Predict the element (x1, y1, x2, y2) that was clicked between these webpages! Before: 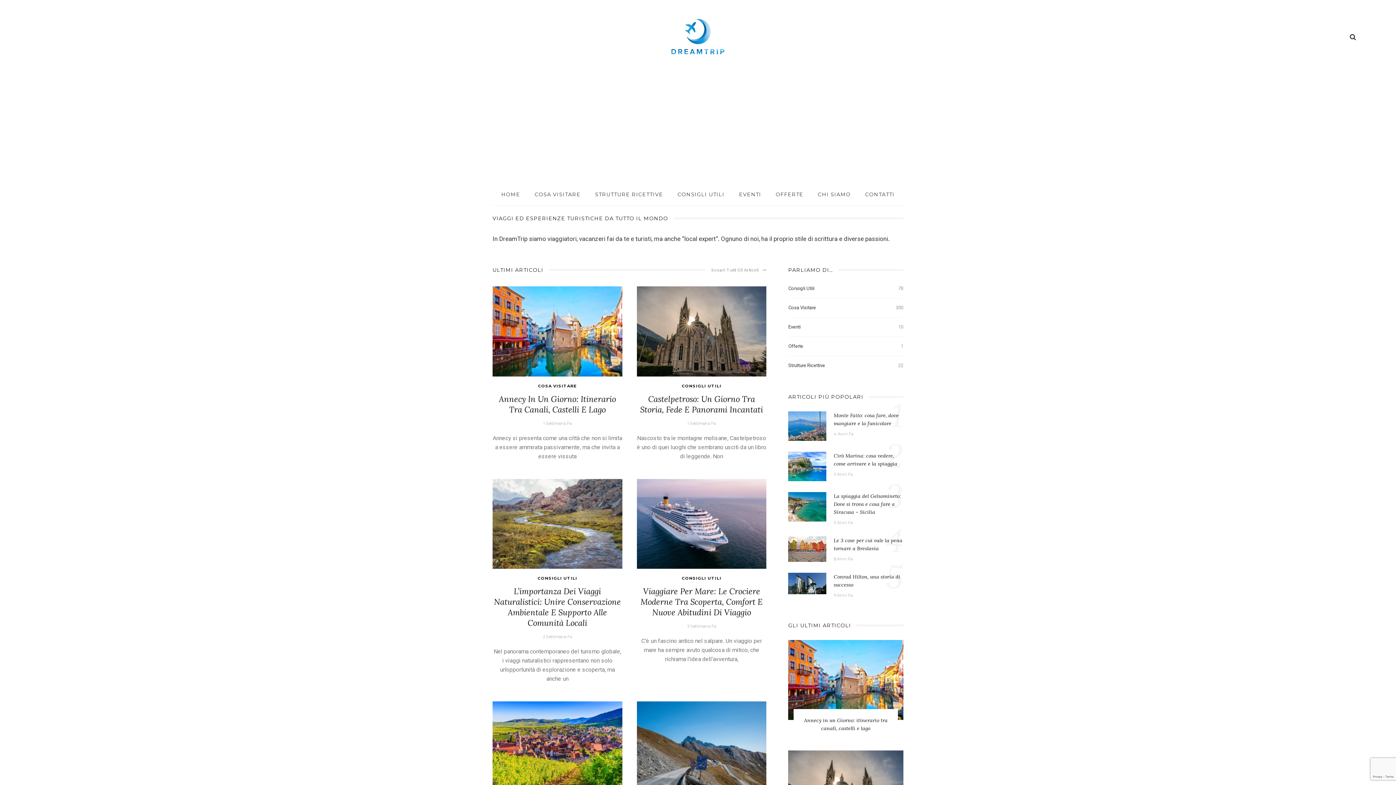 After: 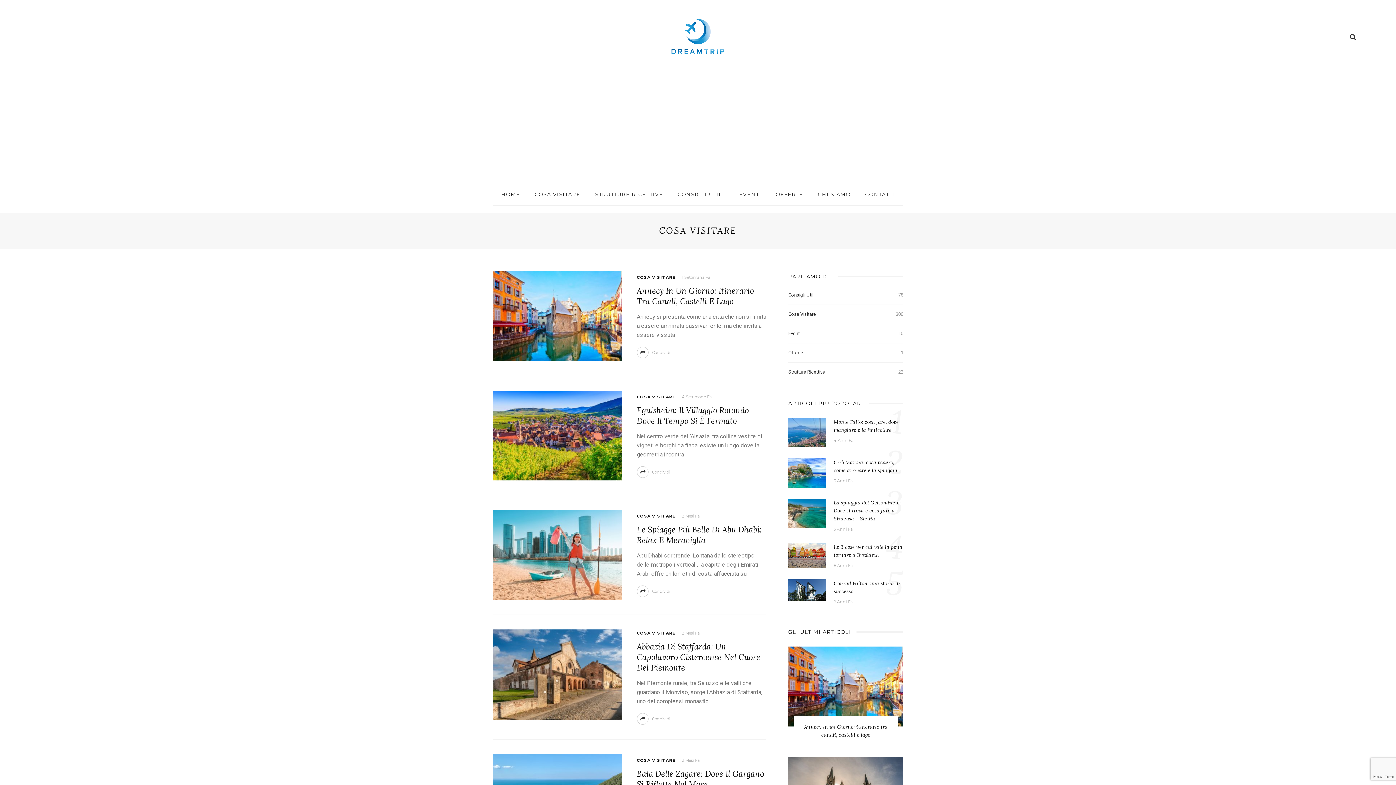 Action: label: COSA VISITARE bbox: (527, 183, 588, 205)